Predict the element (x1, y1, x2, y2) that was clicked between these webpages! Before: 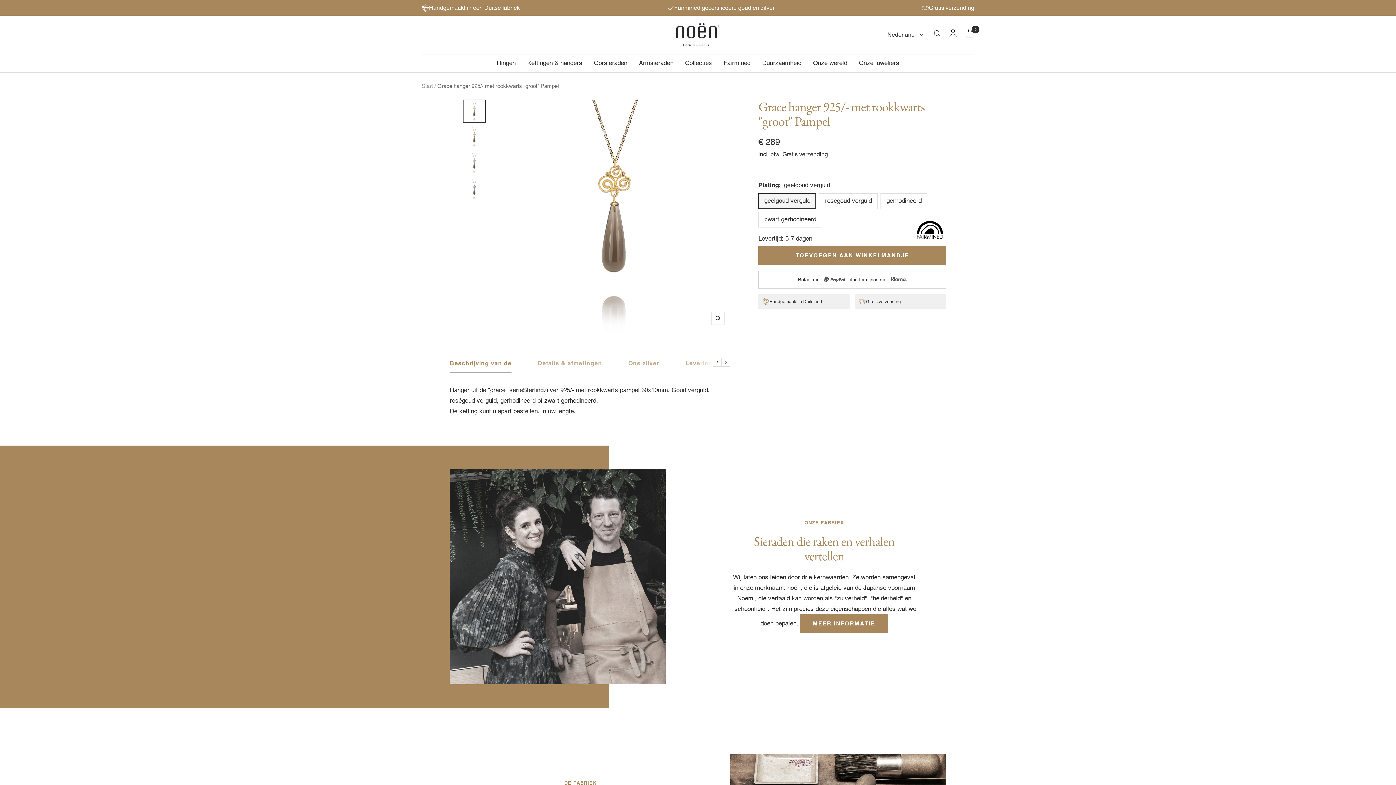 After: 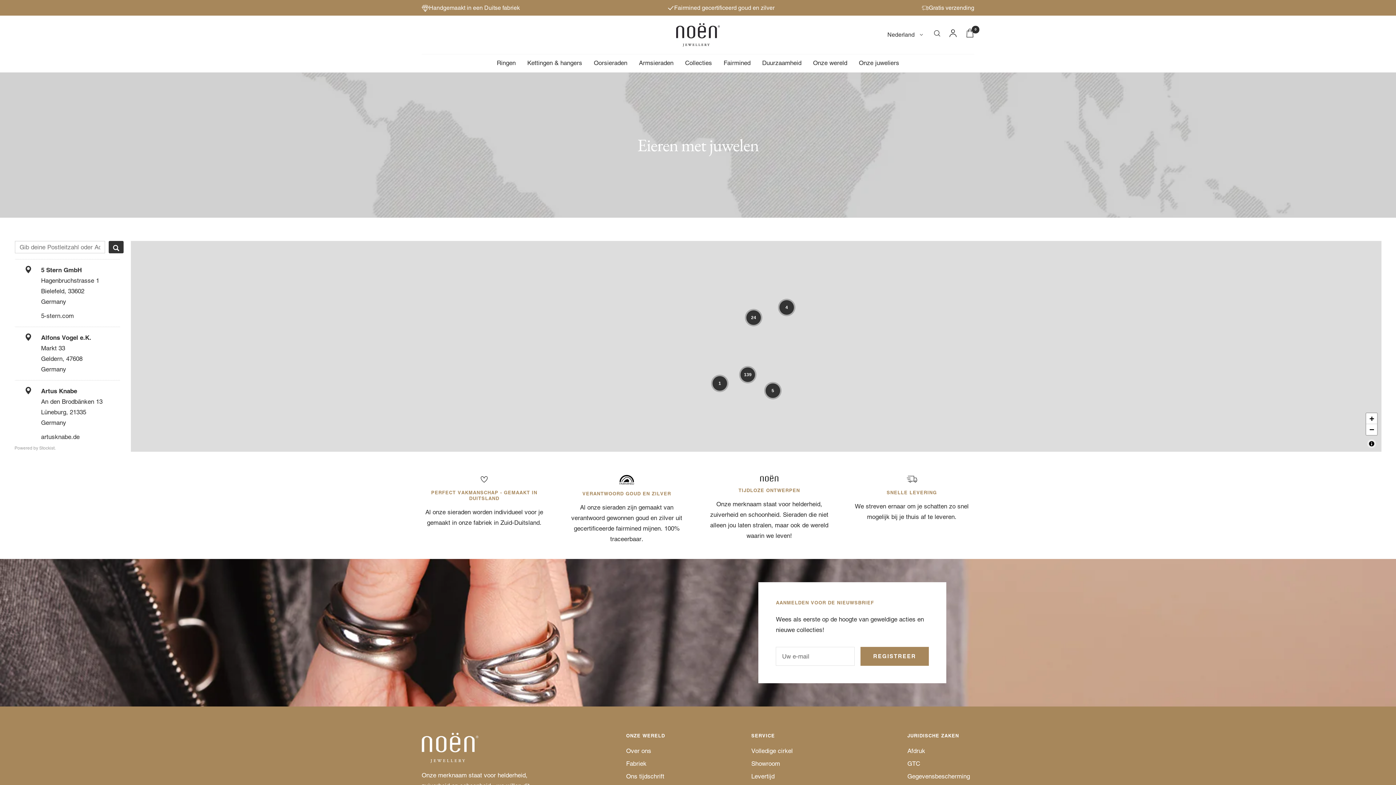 Action: bbox: (859, 57, 899, 68) label: Onze juweliers